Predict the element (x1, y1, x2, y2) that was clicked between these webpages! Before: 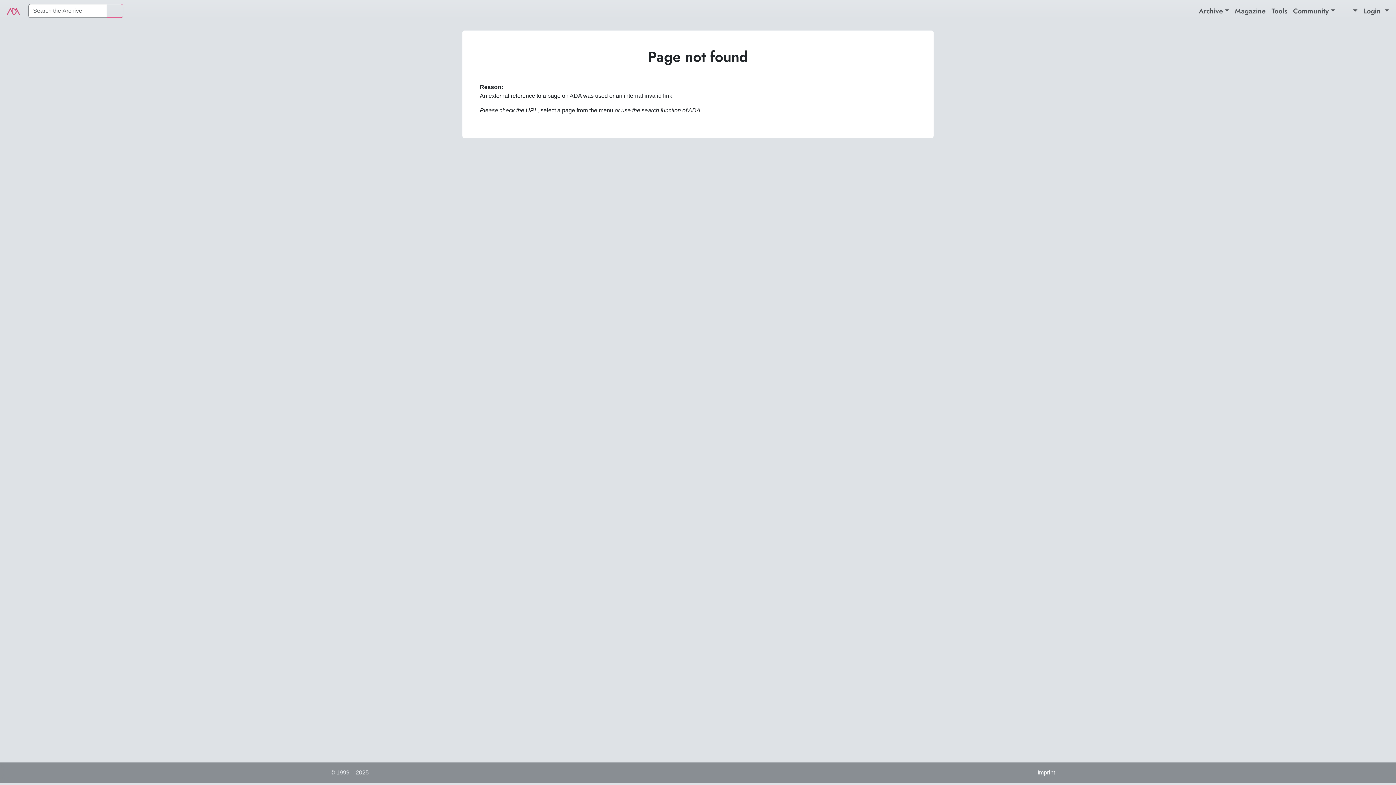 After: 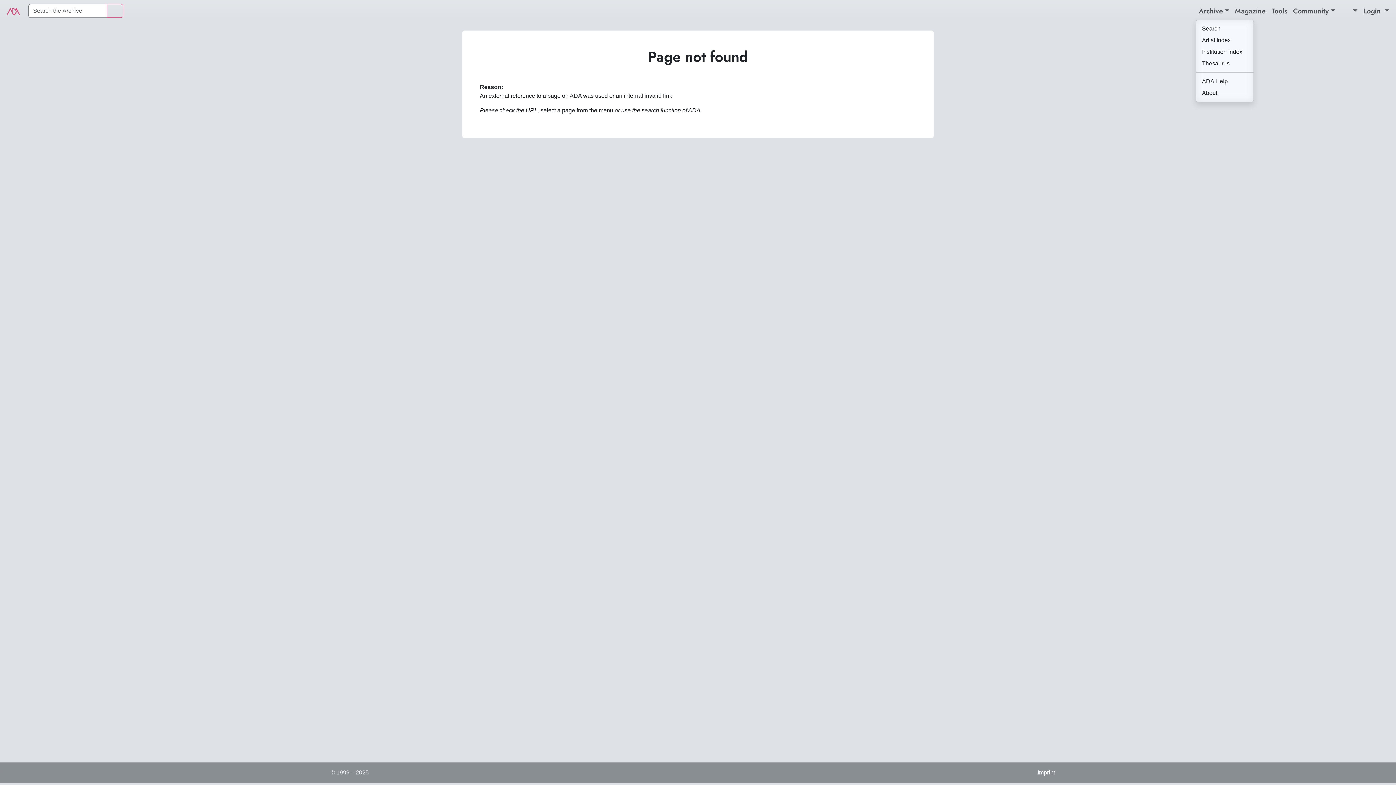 Action: label: Archive bbox: (1196, 2, 1232, 18)